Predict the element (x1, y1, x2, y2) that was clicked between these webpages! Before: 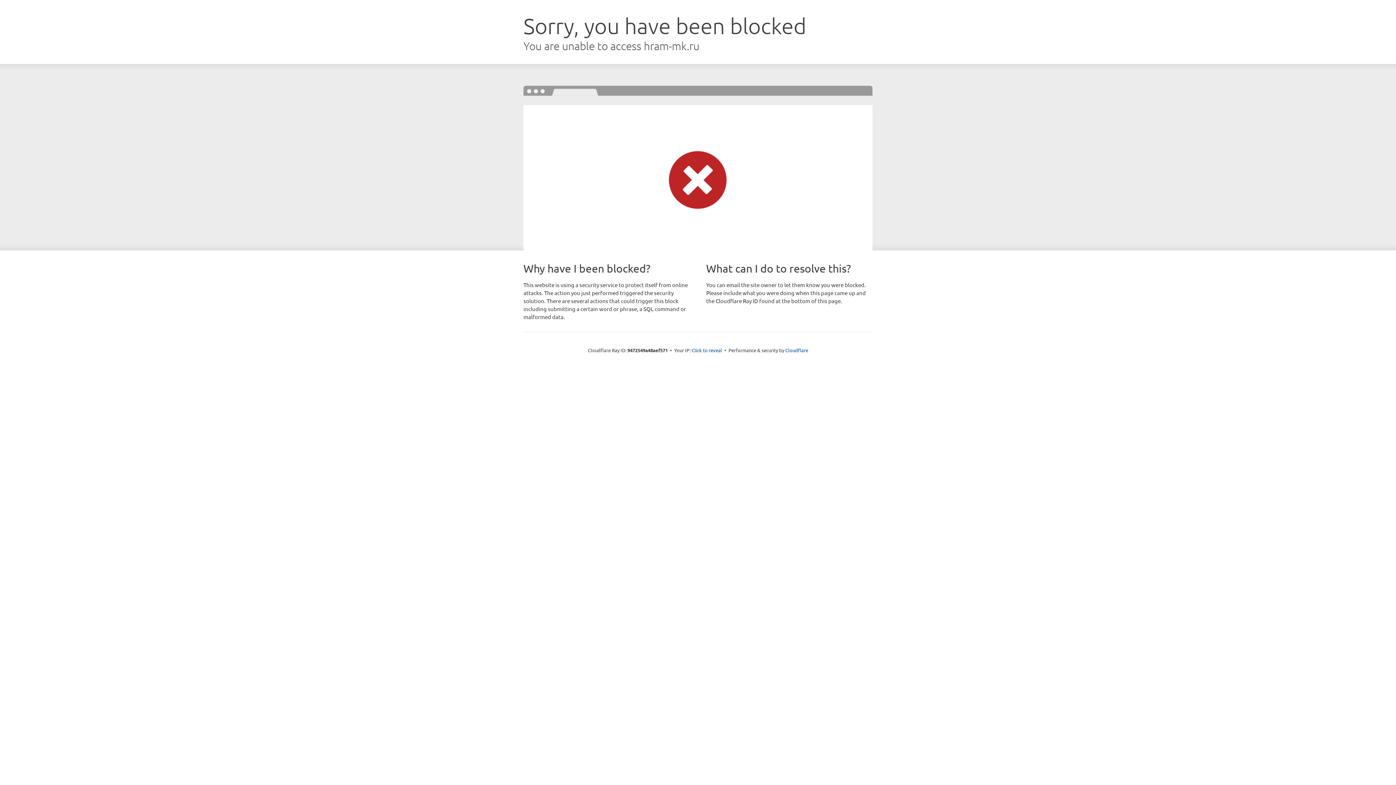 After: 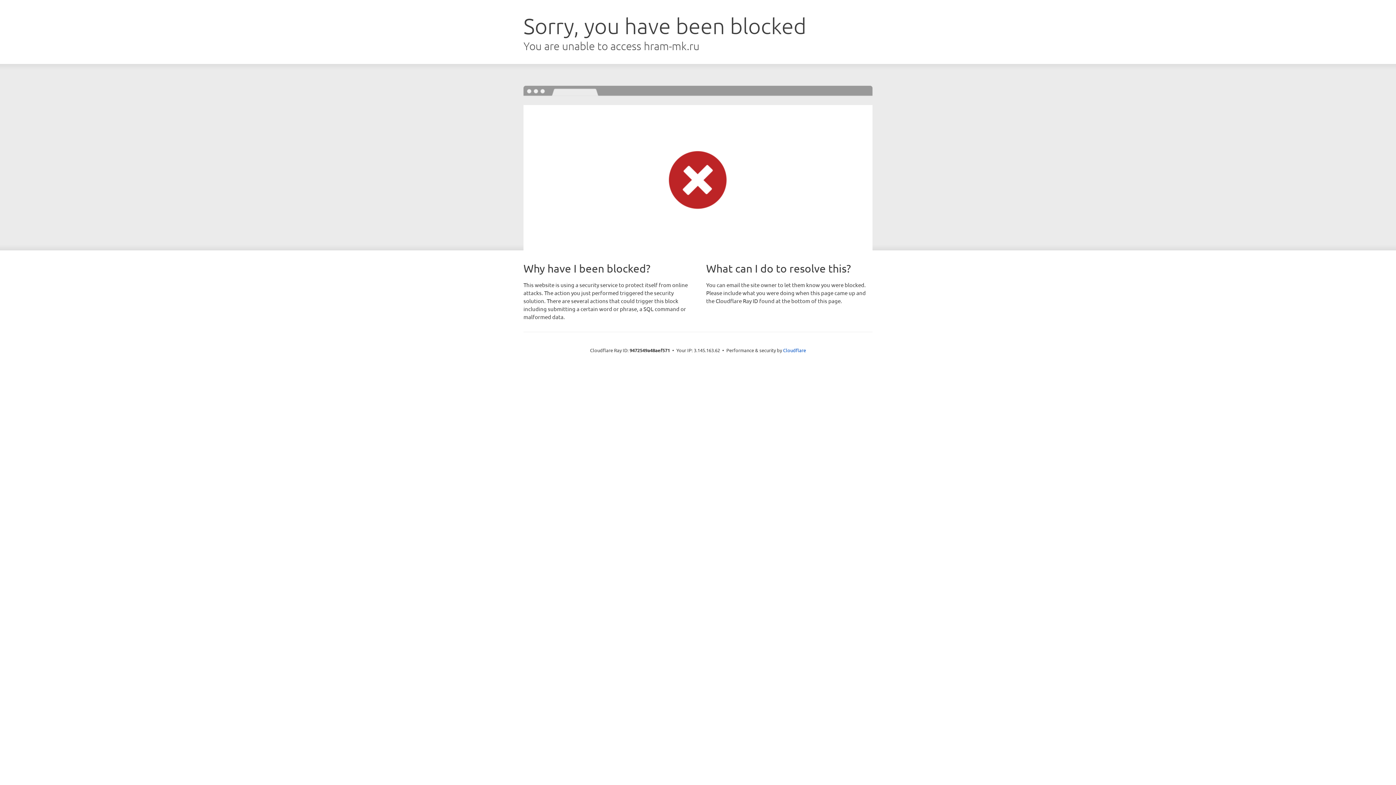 Action: bbox: (691, 346, 722, 353) label: Click to reveal